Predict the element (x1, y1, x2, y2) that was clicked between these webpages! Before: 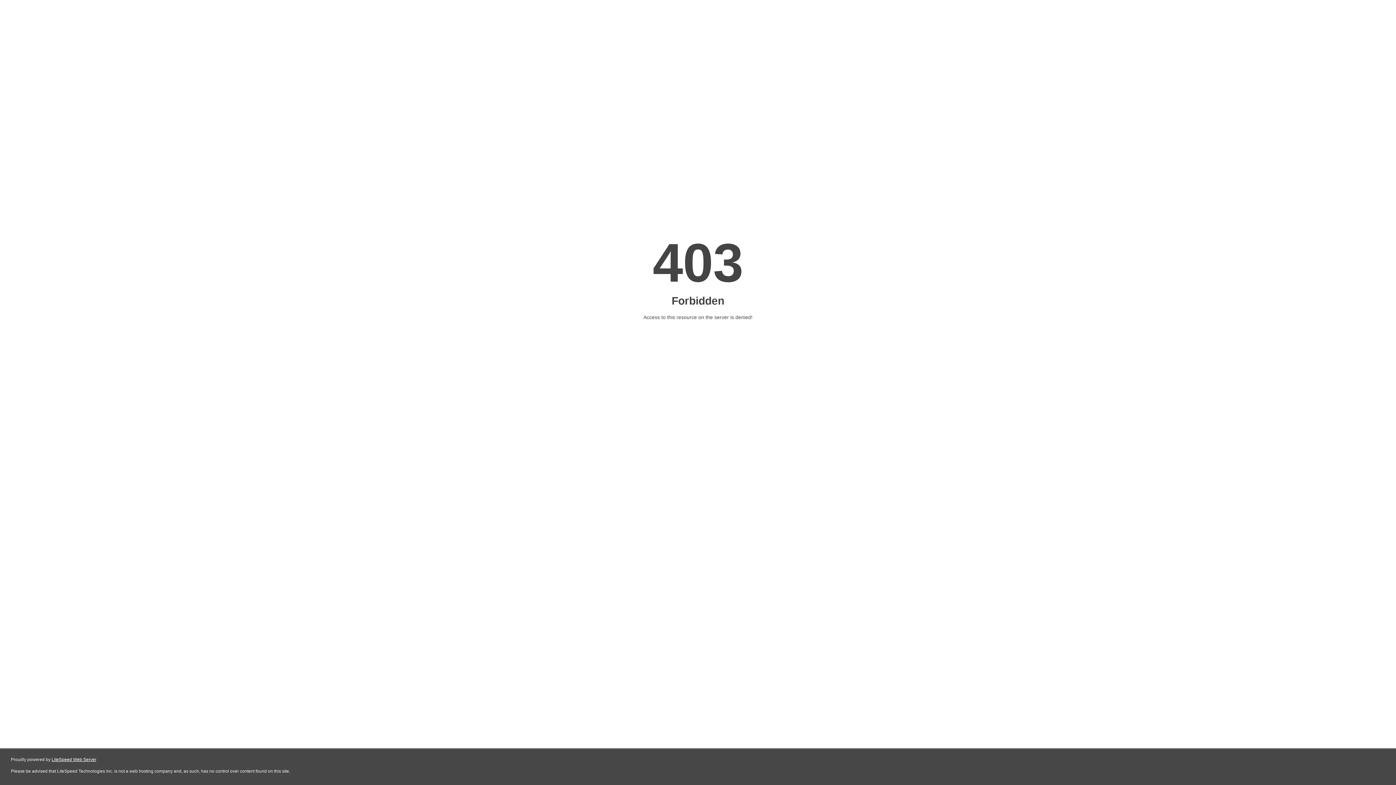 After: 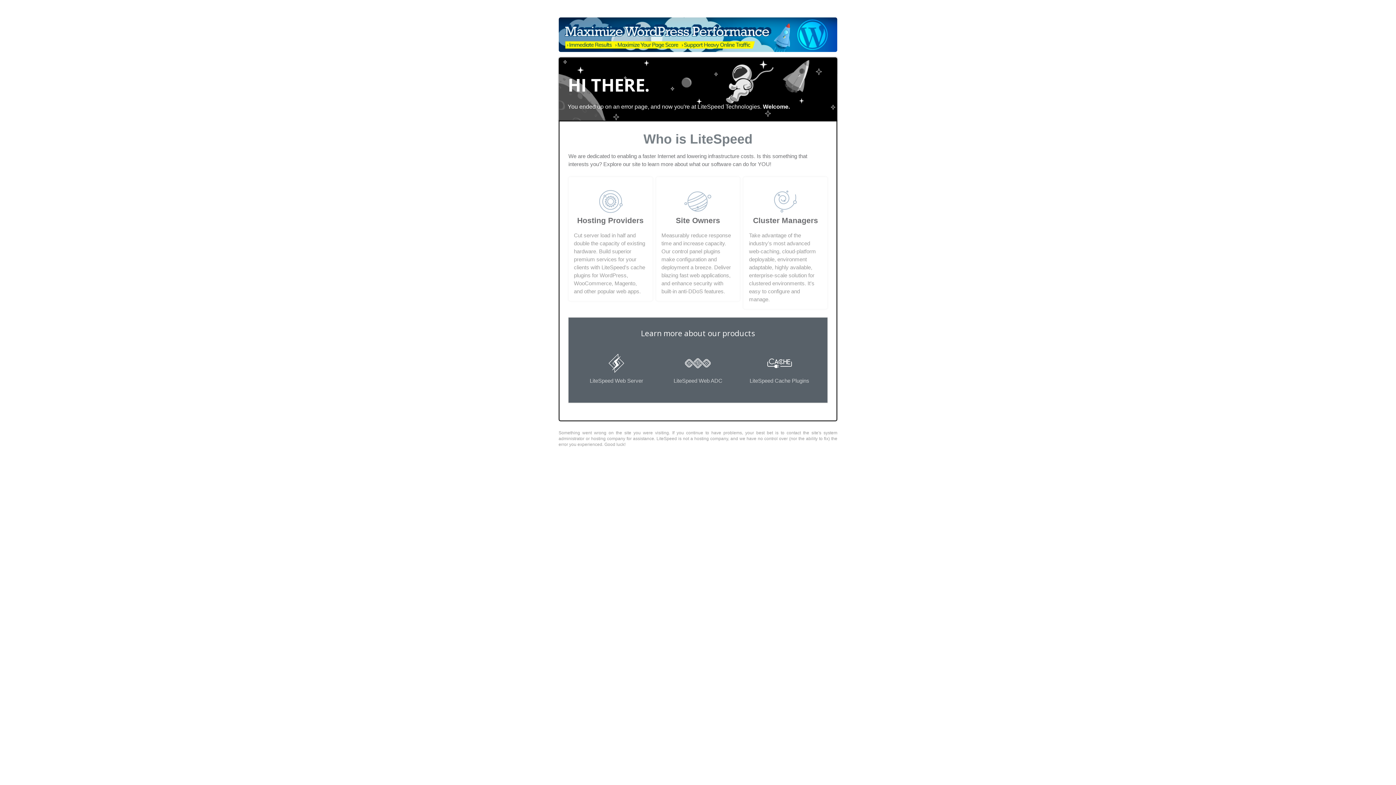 Action: label: LiteSpeed Web Server bbox: (51, 757, 96, 762)